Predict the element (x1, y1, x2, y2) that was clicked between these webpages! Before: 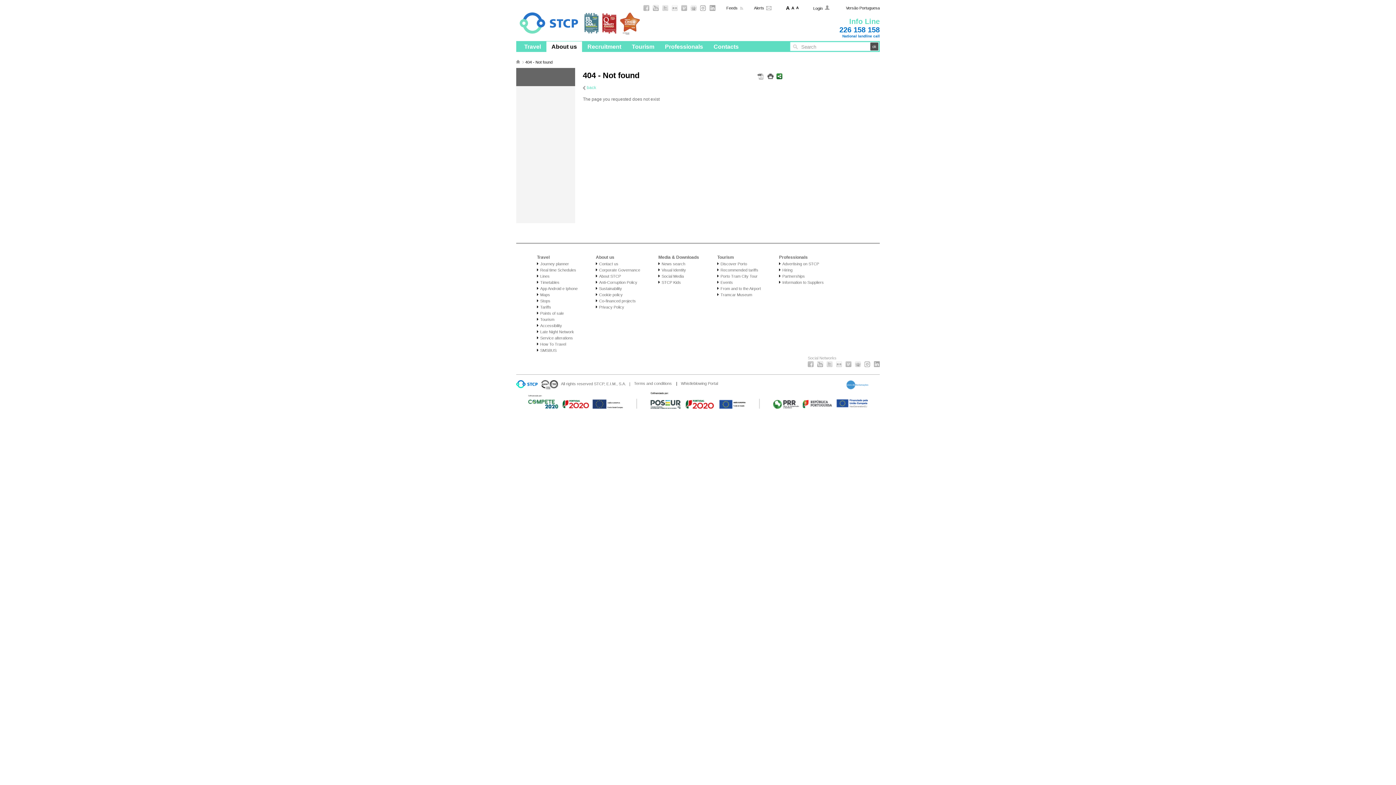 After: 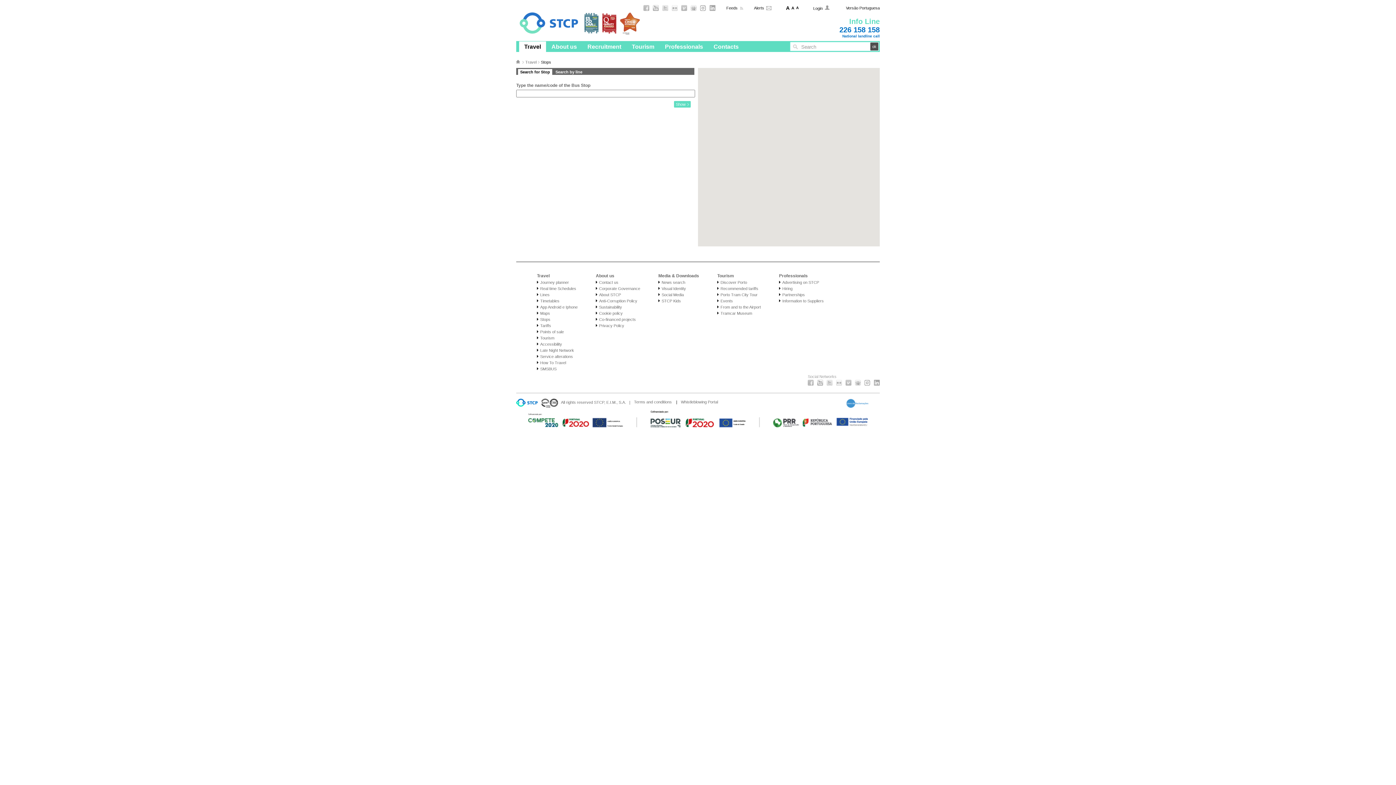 Action: label: Stops bbox: (537, 298, 577, 303)